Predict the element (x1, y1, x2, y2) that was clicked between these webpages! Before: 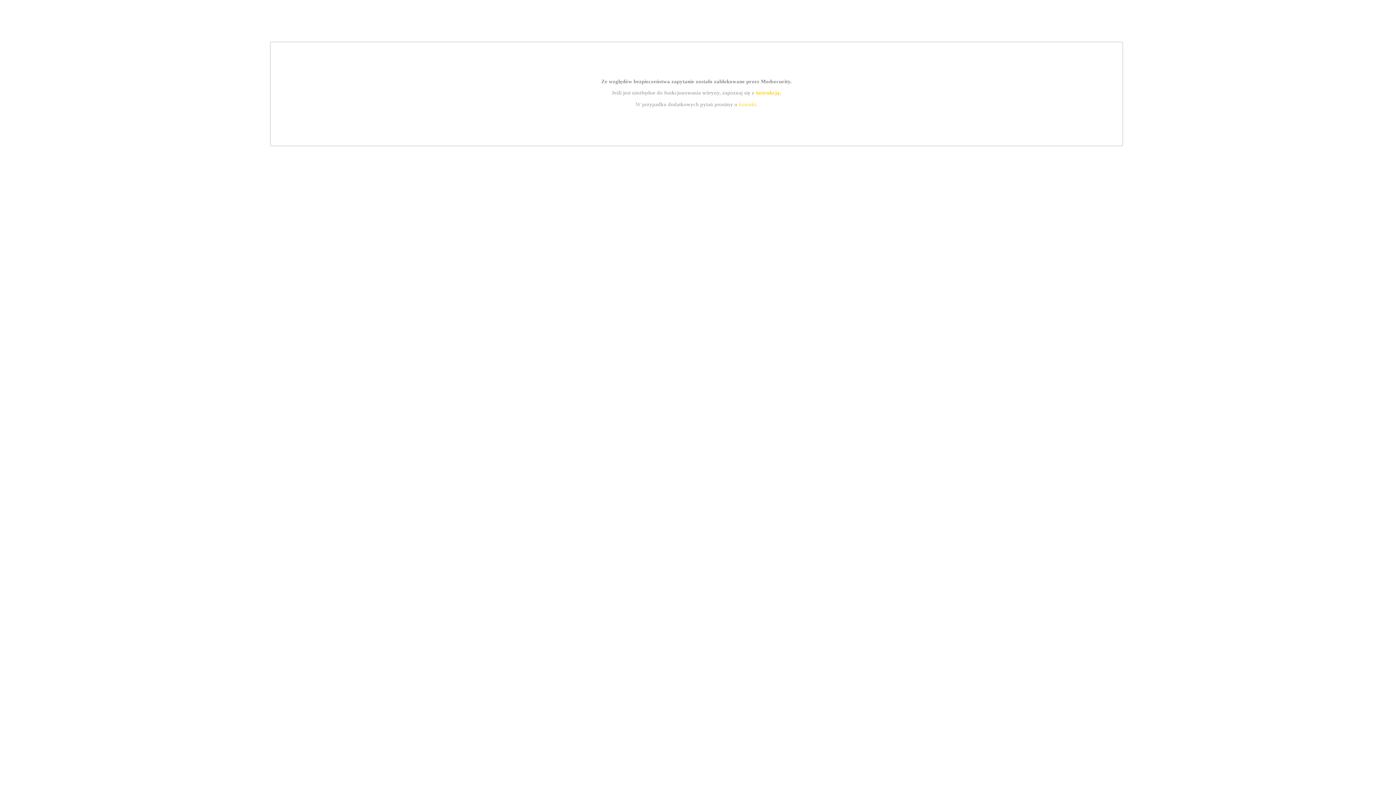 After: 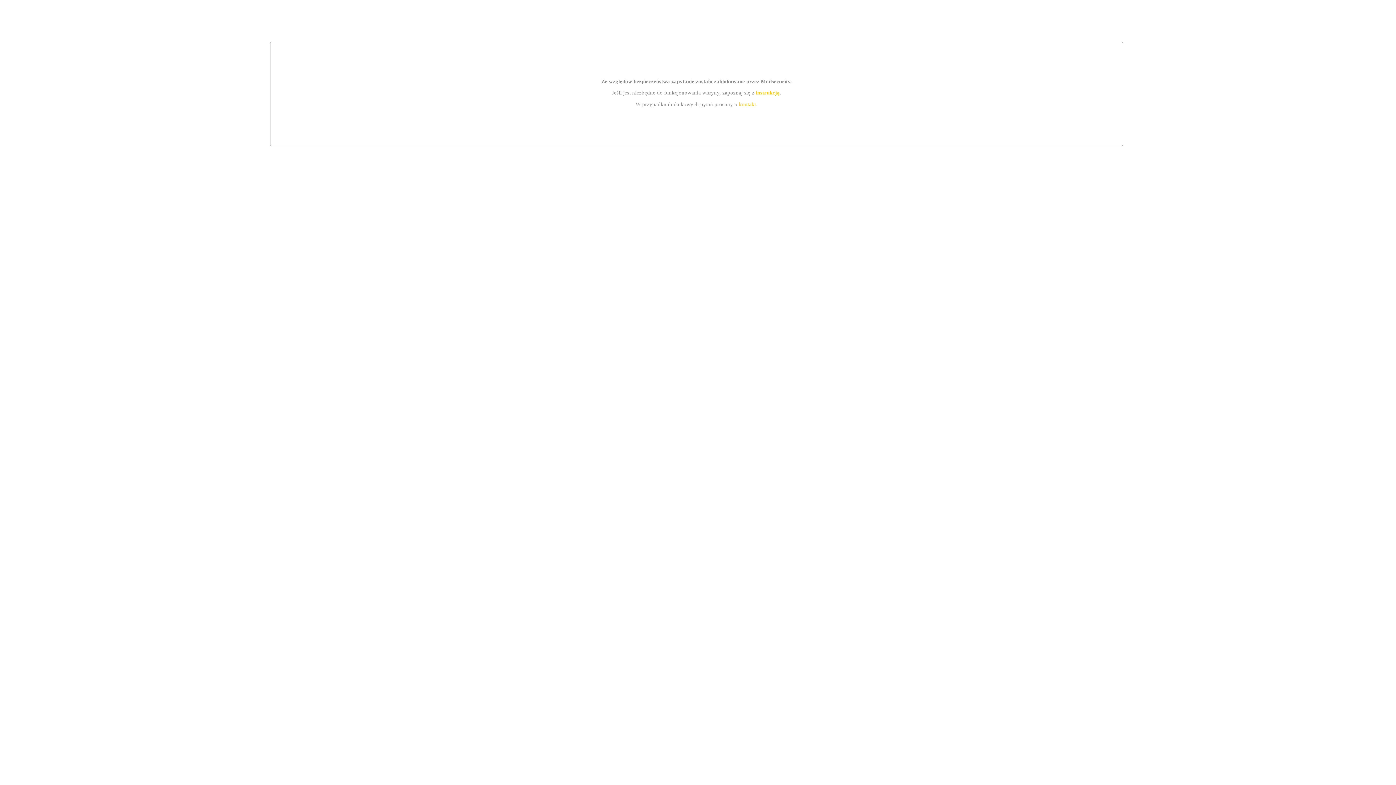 Action: bbox: (755, 89, 779, 95) label: instrukcją